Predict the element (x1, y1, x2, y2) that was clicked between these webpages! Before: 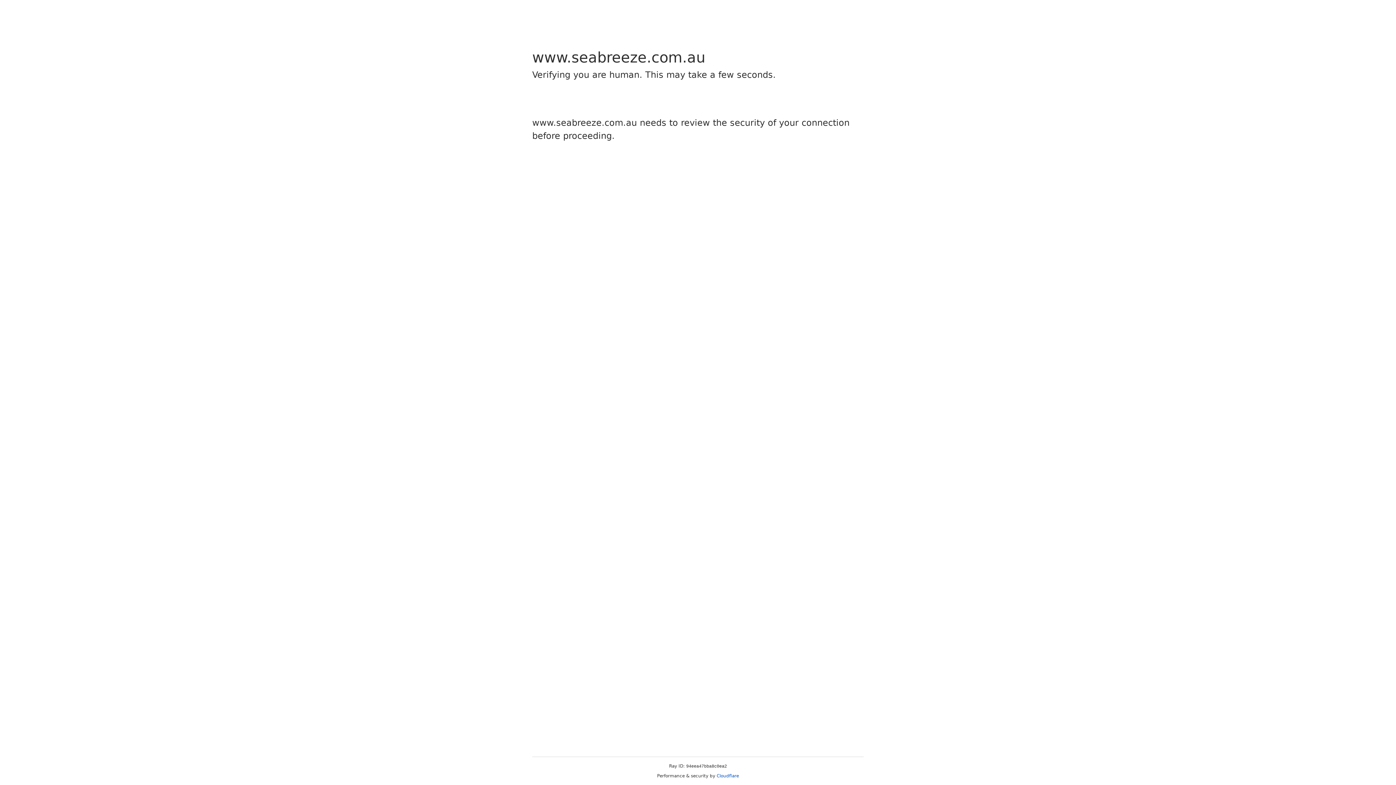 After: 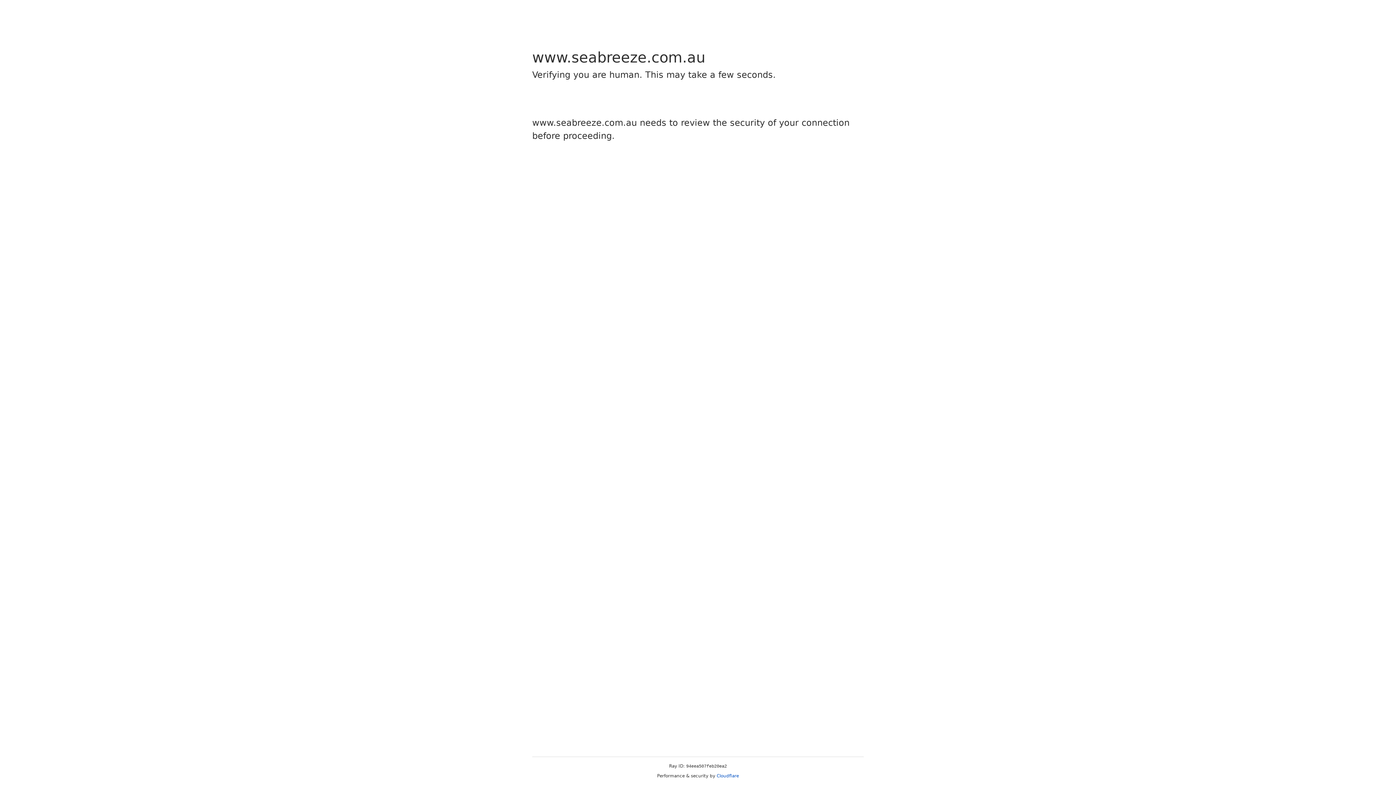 Action: label: Cloudflare bbox: (716, 773, 739, 778)